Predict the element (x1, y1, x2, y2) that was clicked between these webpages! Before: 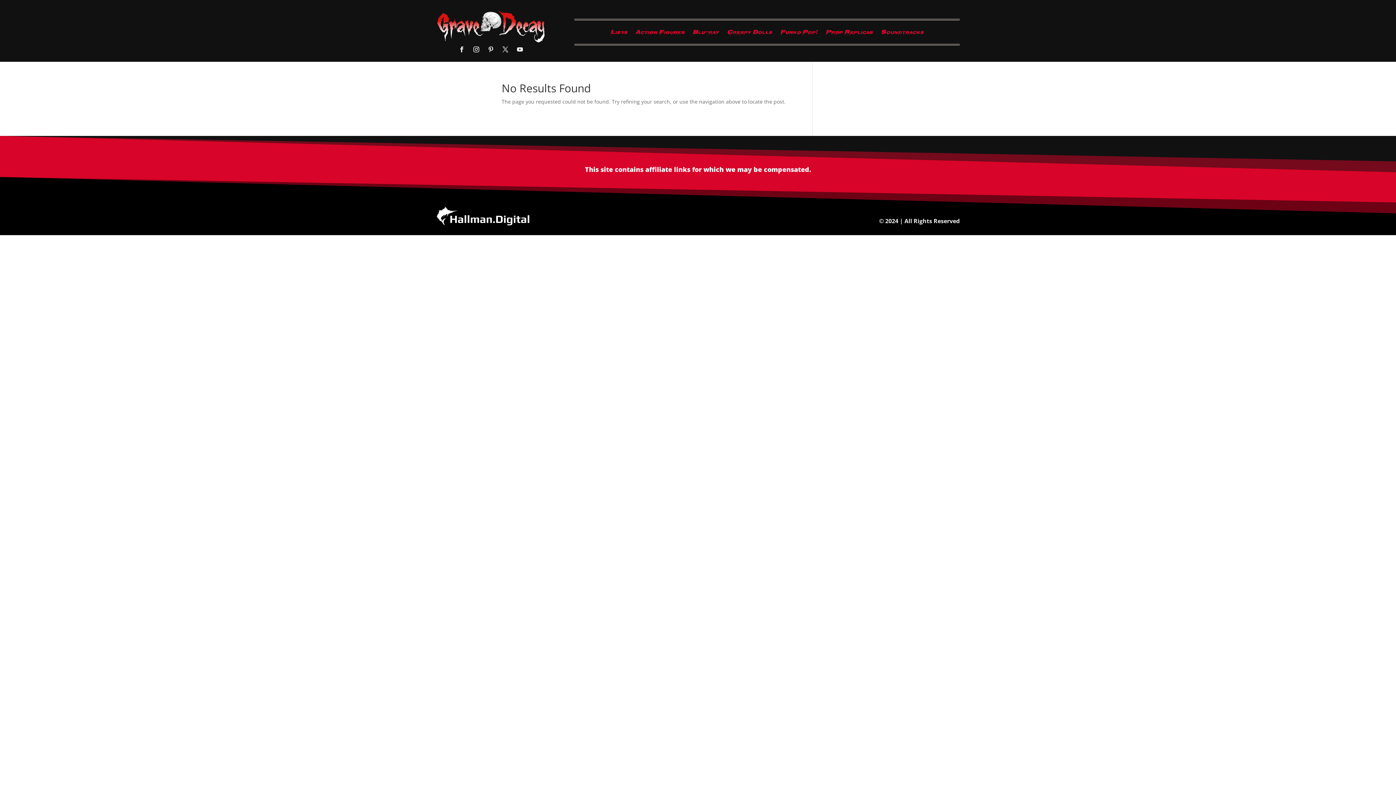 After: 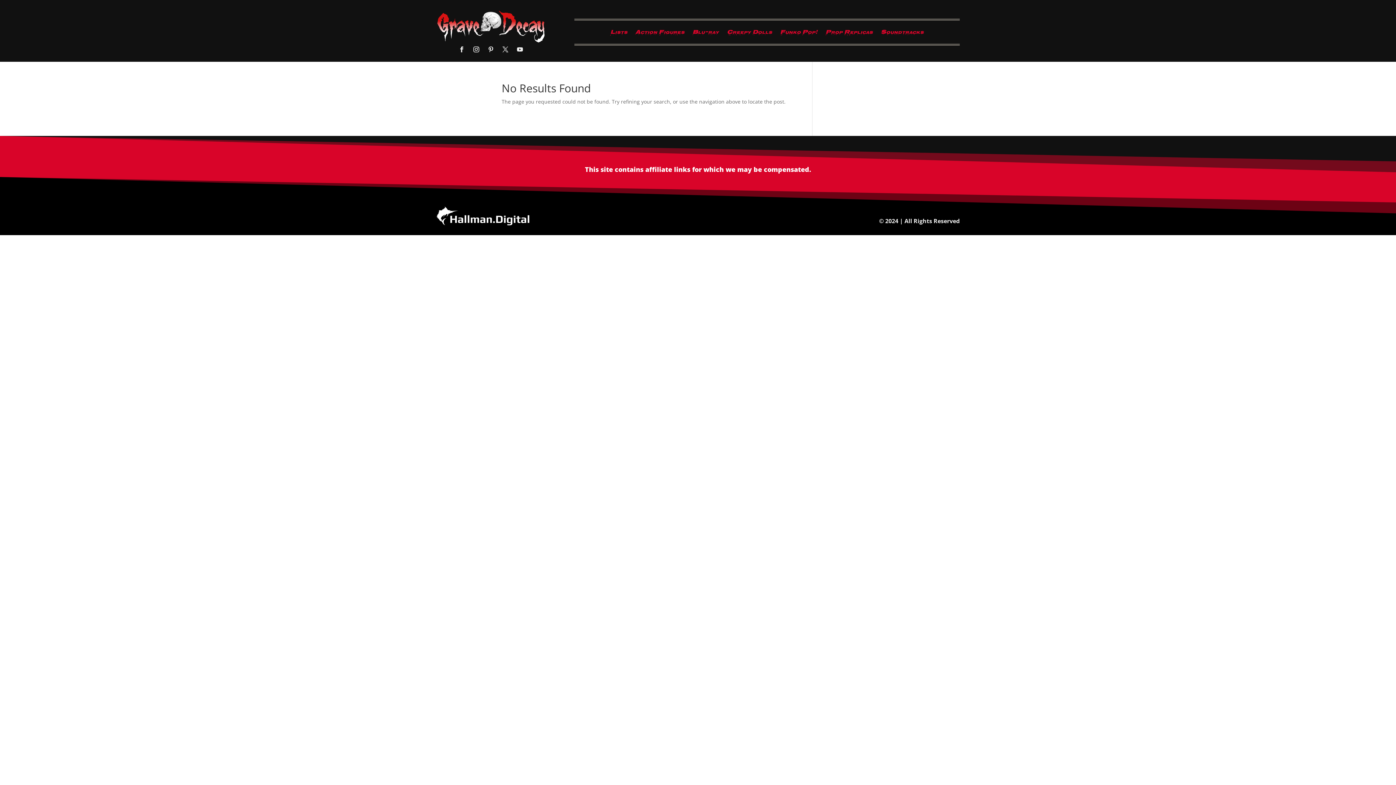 Action: bbox: (456, 43, 467, 55)